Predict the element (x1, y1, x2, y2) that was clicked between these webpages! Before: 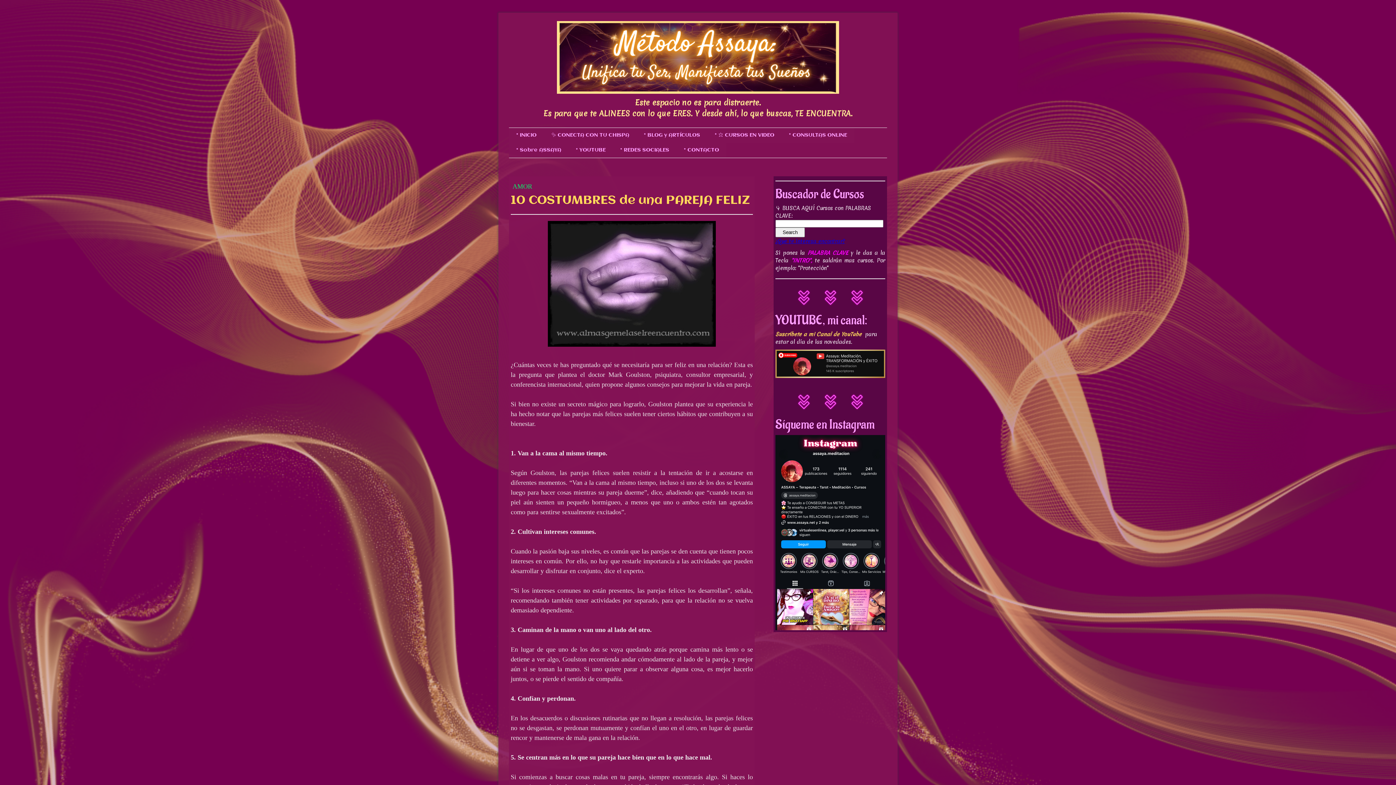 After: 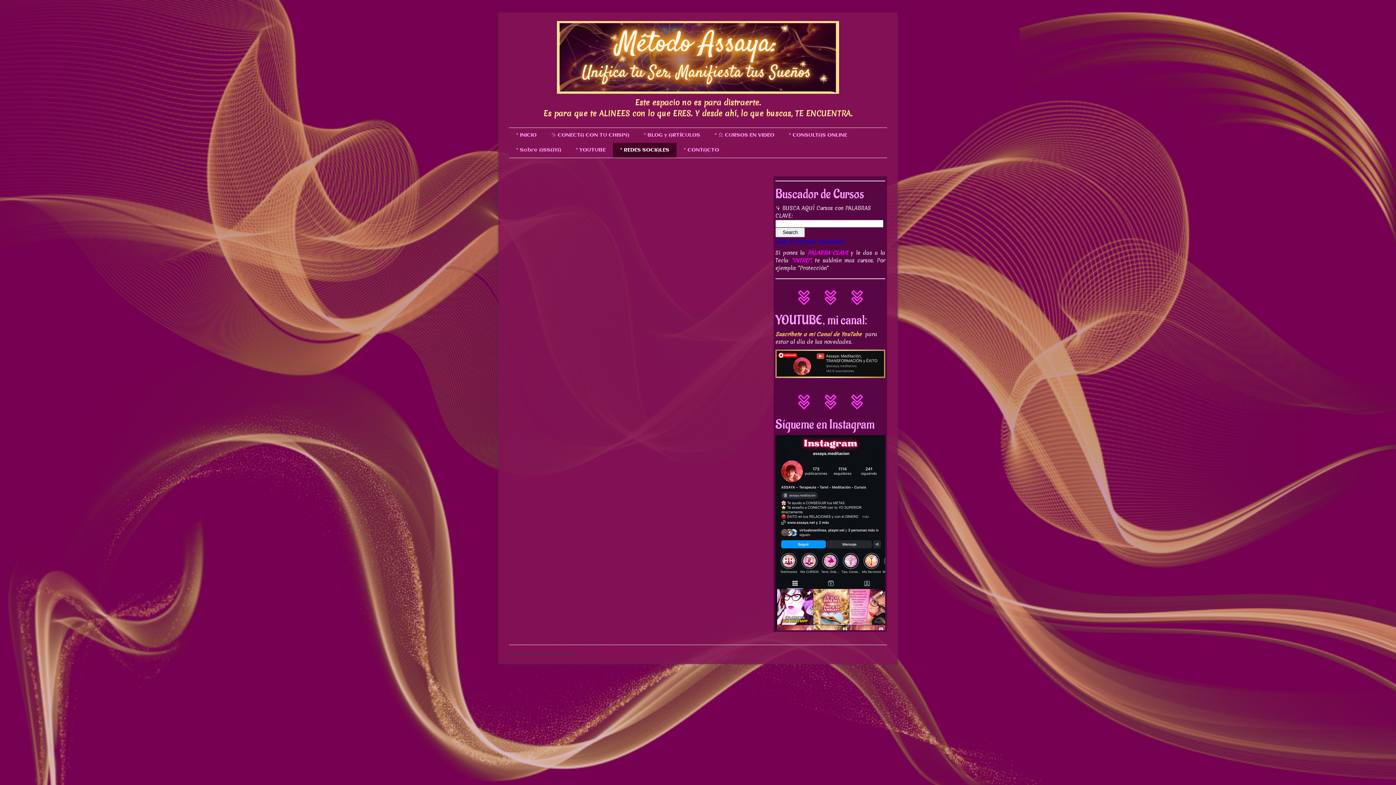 Action: bbox: (613, 142, 676, 157) label: * REDES SOCIALES